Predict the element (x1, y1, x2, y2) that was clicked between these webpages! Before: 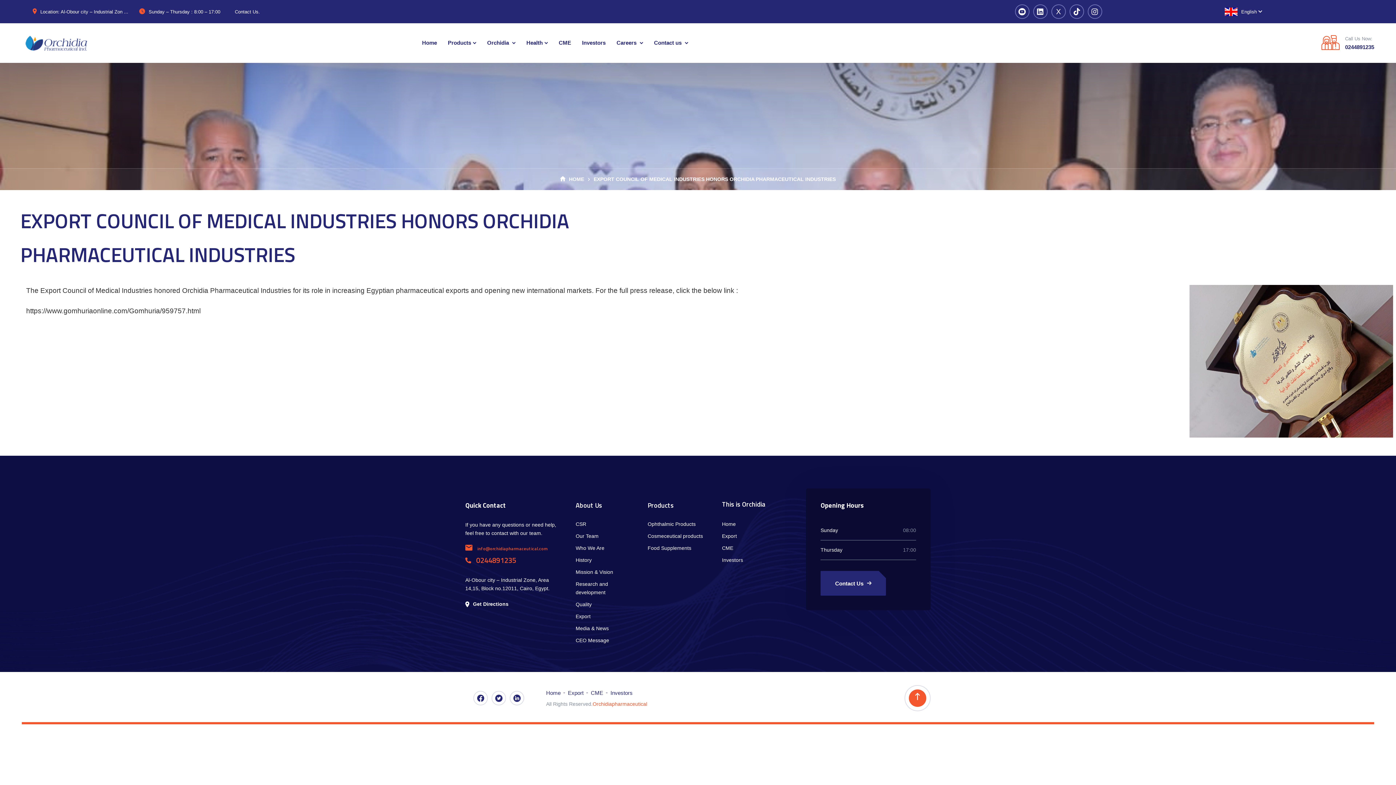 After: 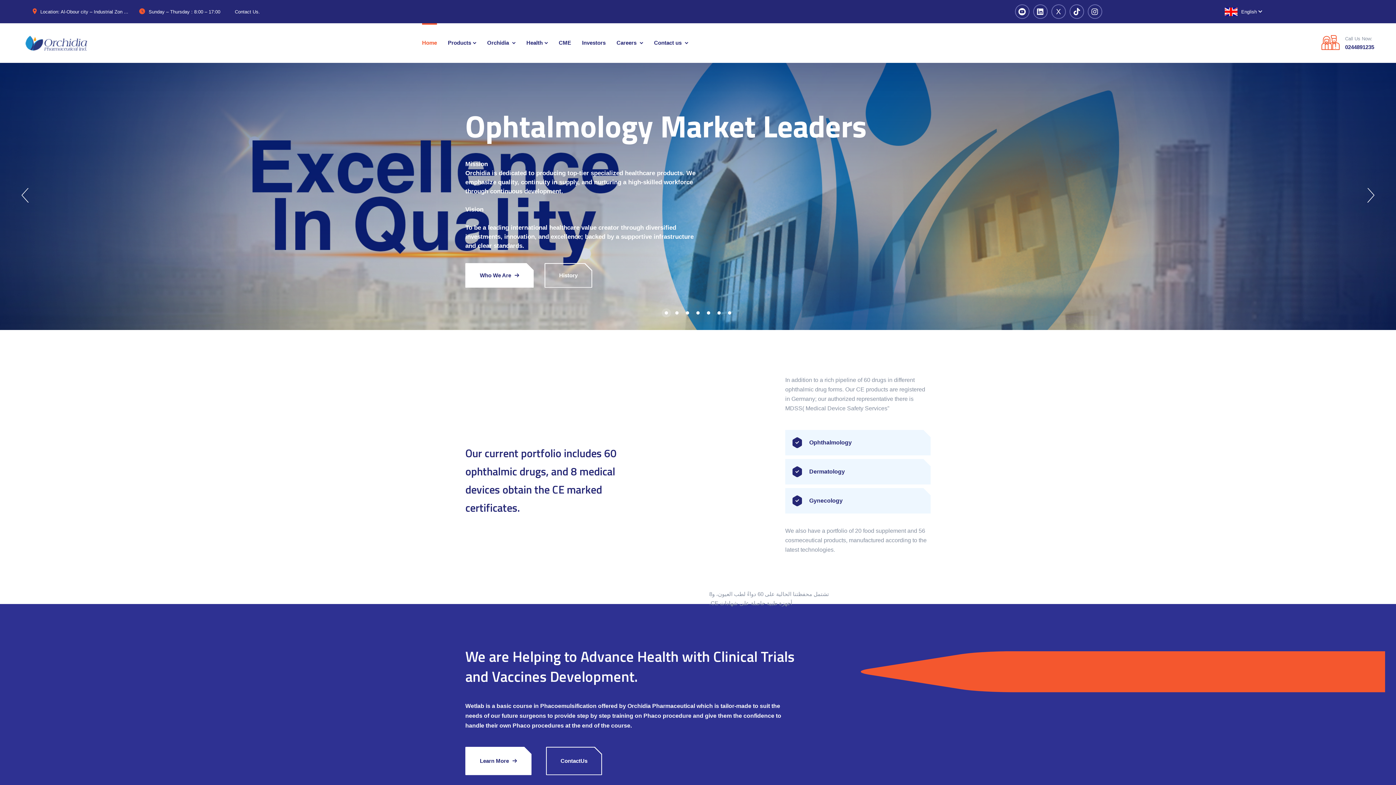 Action: bbox: (21, 31, 90, 54)